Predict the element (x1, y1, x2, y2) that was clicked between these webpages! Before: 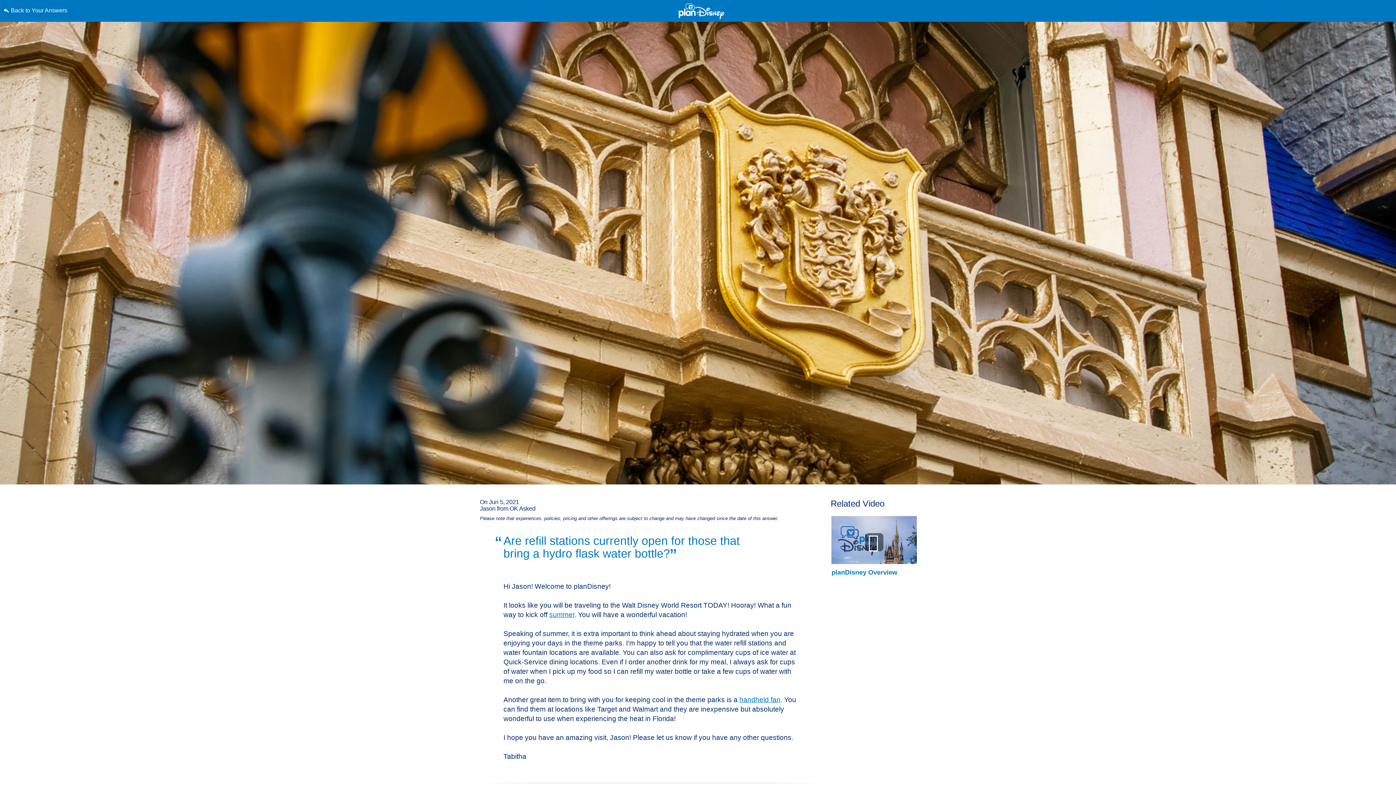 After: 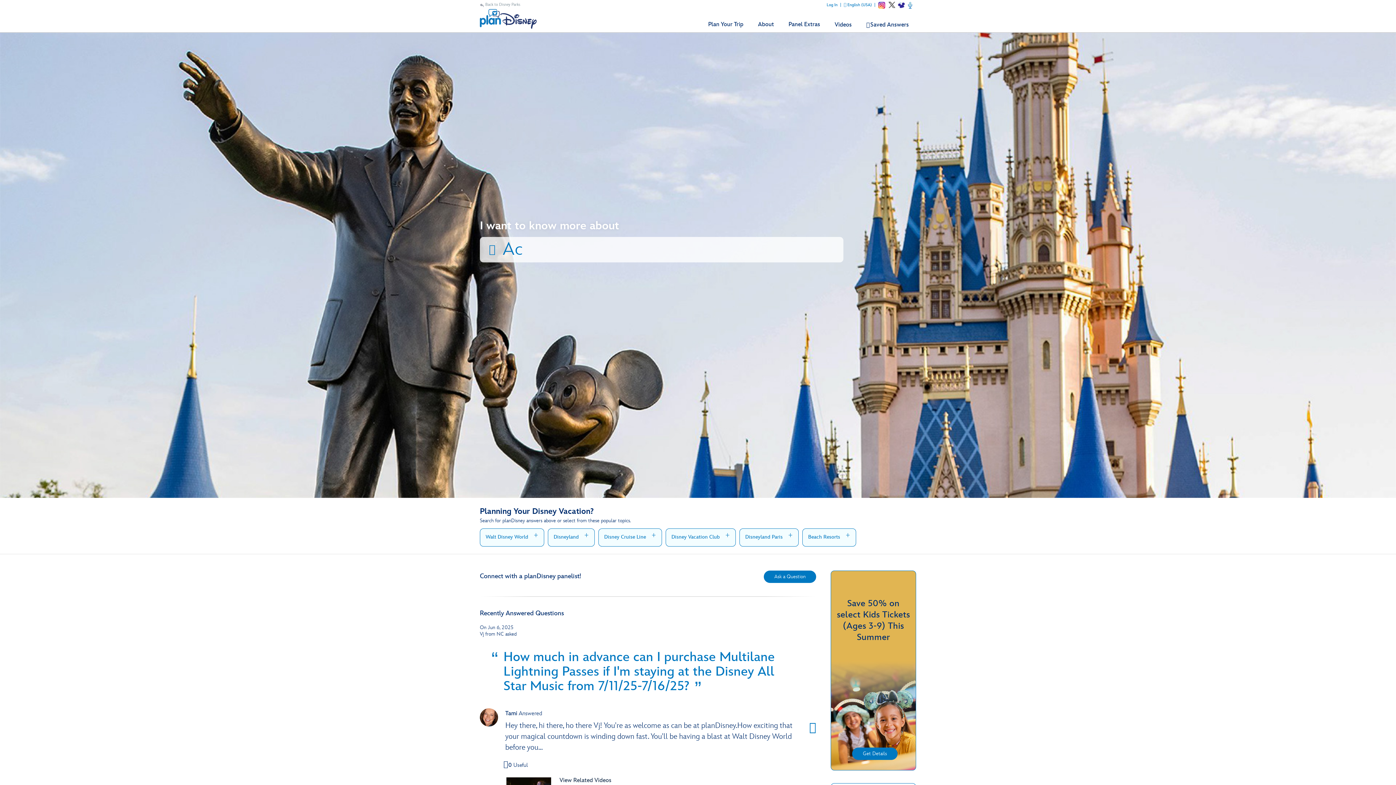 Action: bbox: (678, 3, 724, 19)